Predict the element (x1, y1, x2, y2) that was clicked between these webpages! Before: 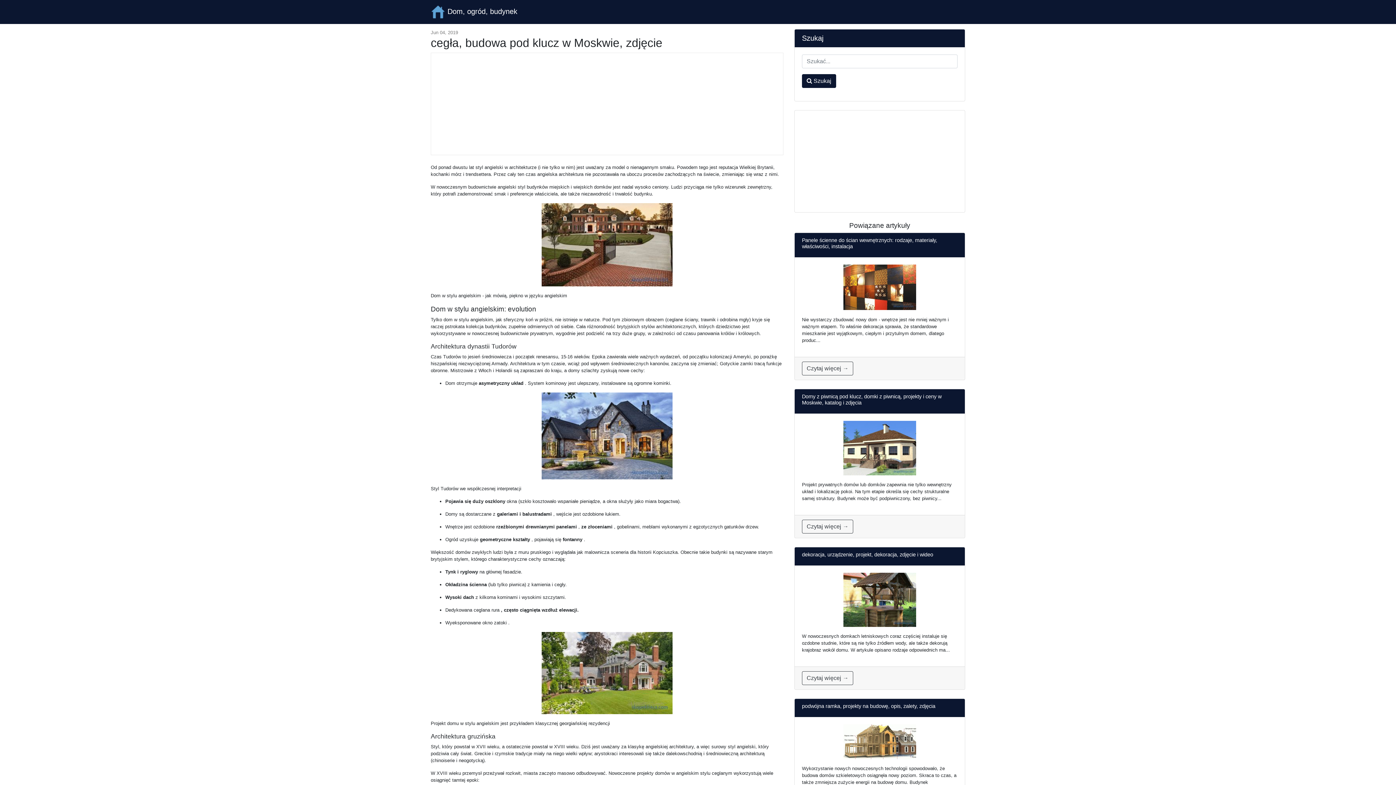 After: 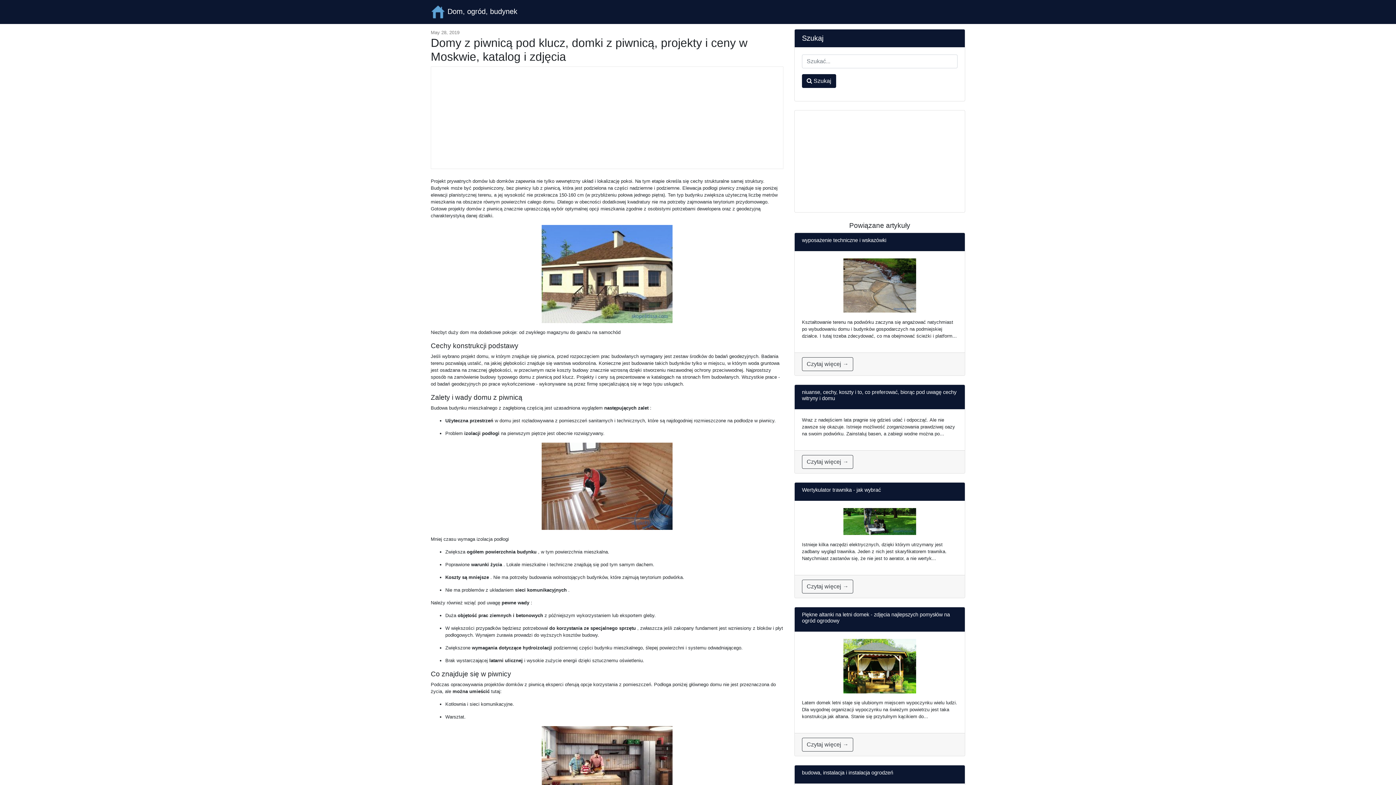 Action: label: Czytaj więcej → bbox: (802, 519, 853, 533)